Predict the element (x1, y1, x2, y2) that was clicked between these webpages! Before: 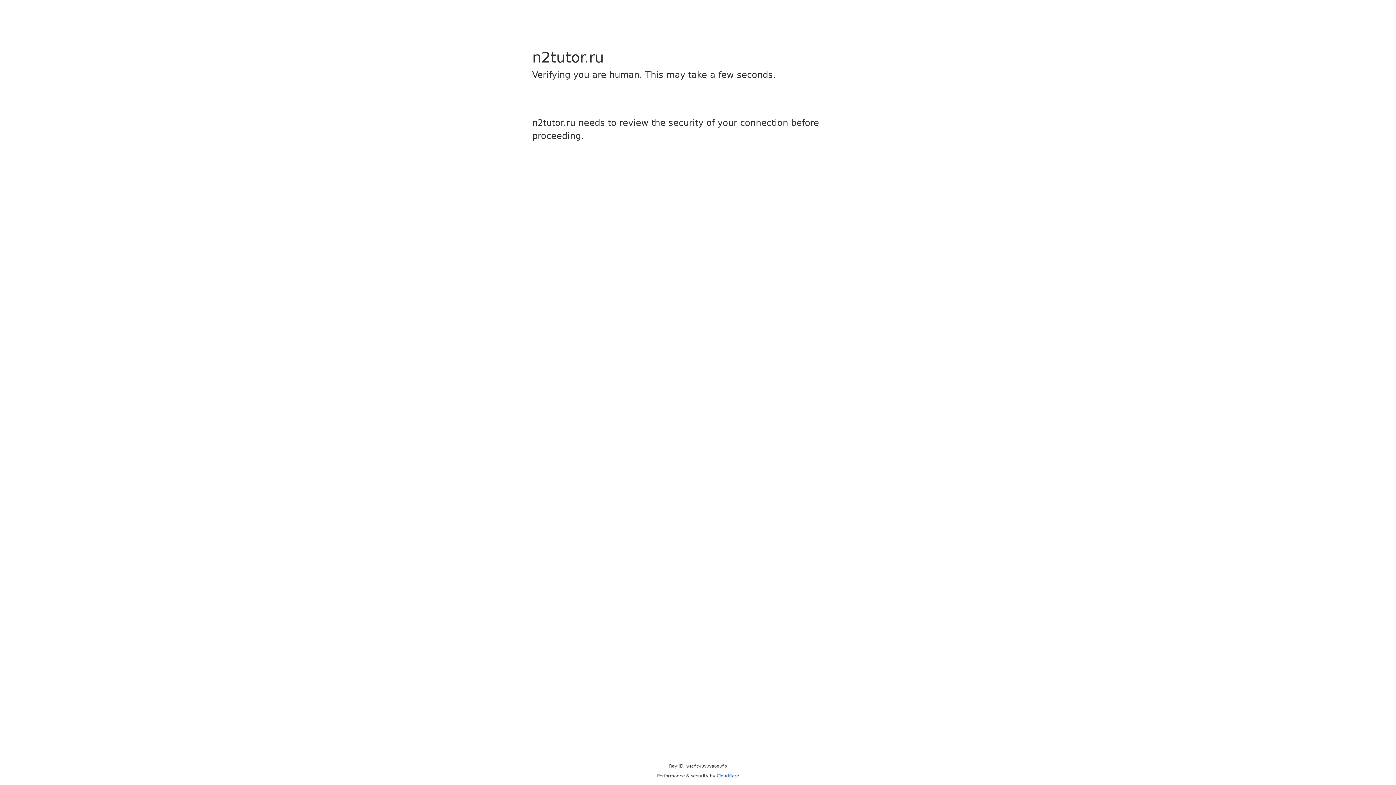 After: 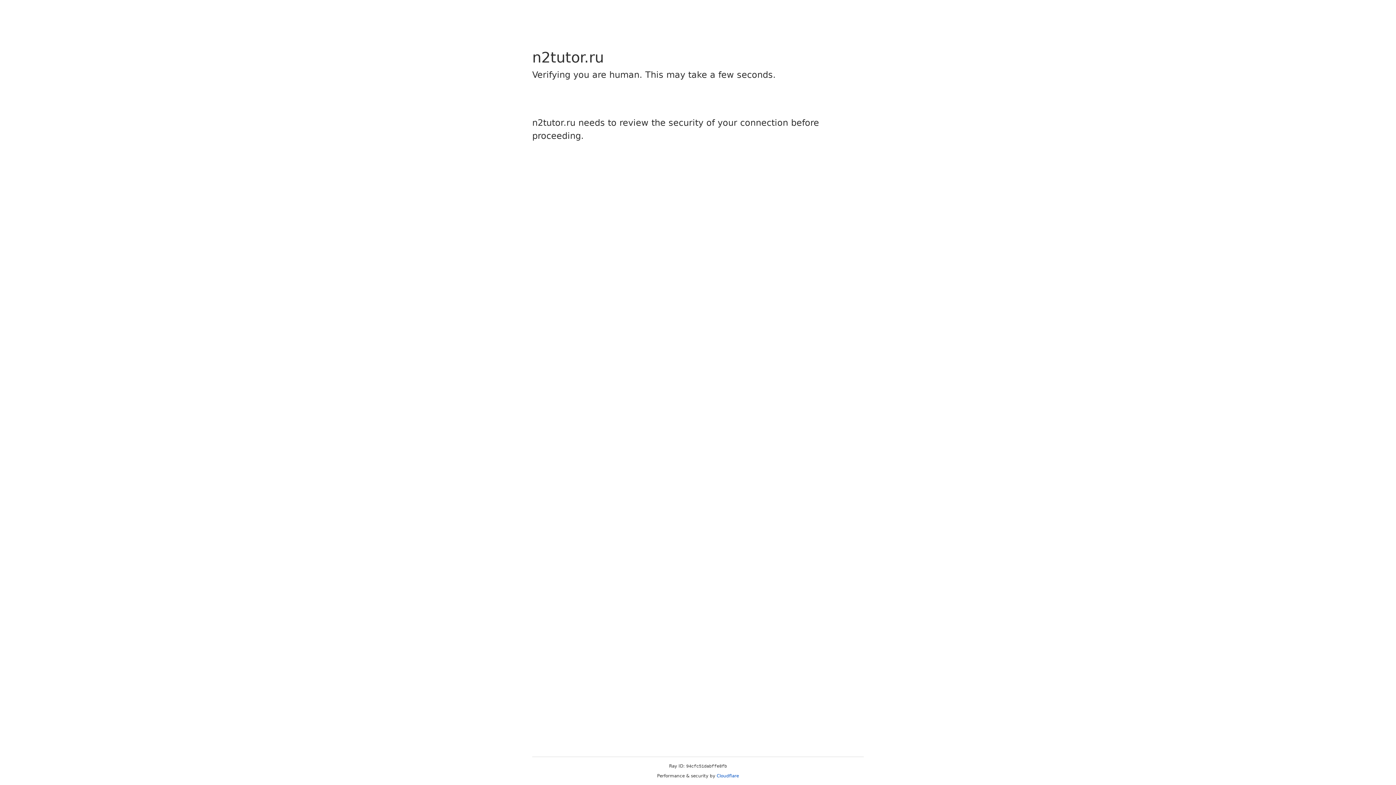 Action: bbox: (716, 773, 739, 778) label: Cloudflare